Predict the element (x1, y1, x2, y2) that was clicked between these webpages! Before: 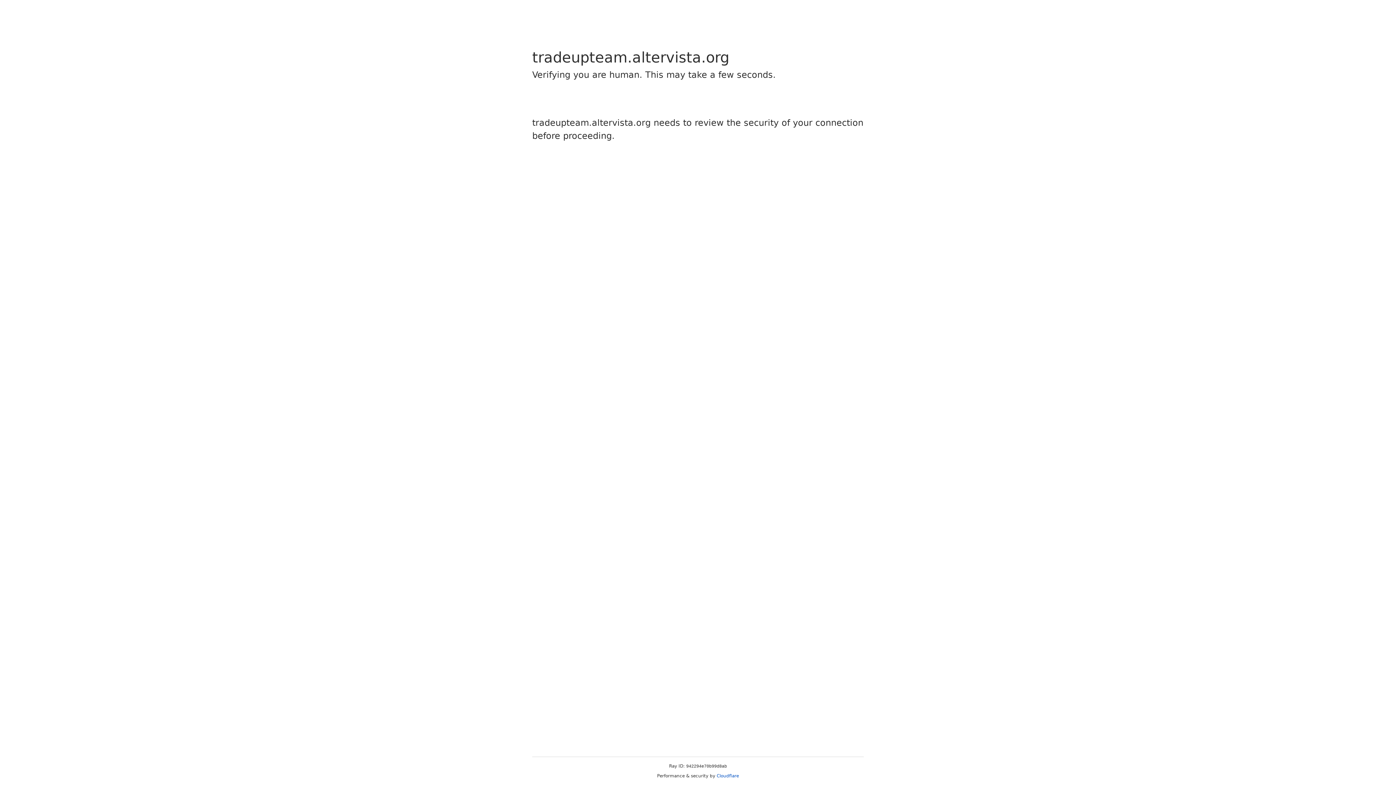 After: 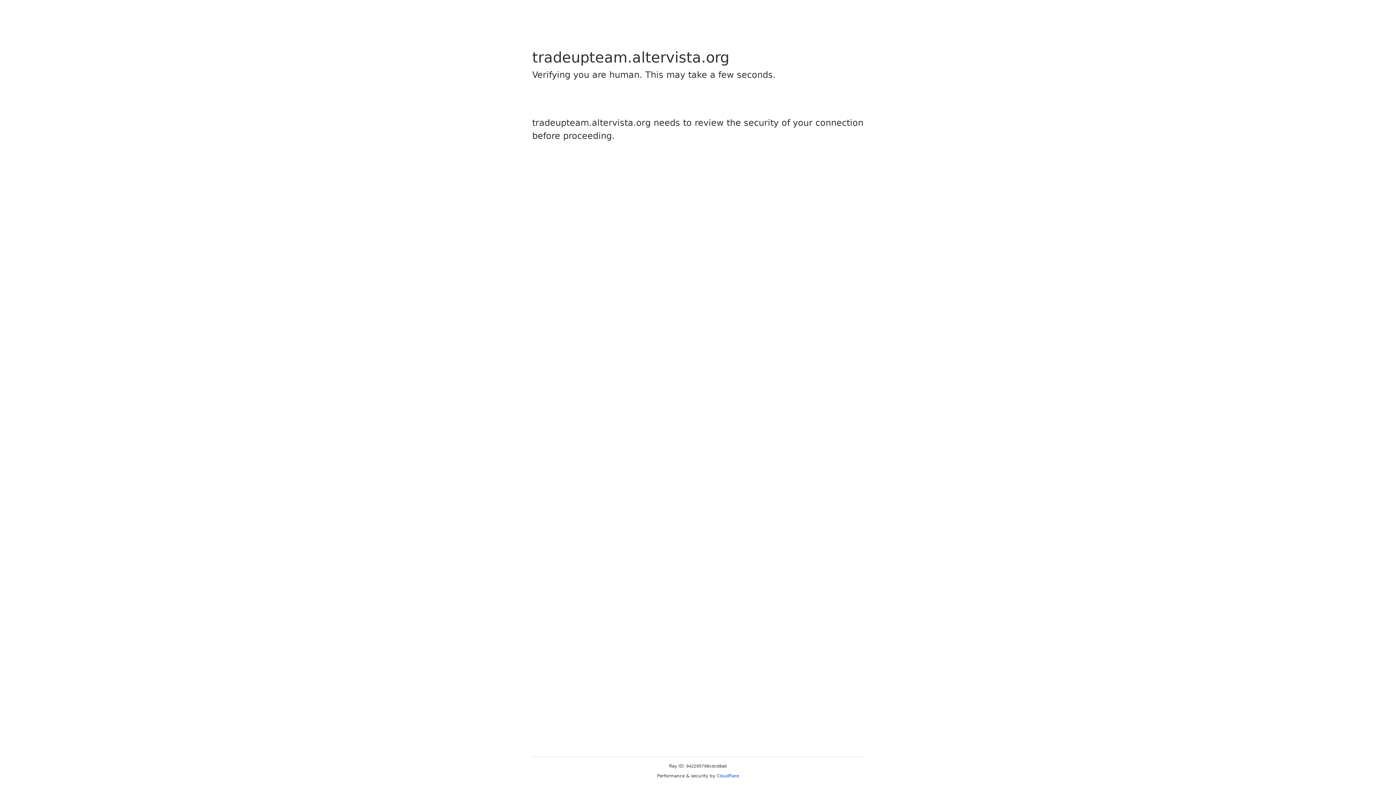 Action: bbox: (716, 773, 739, 778) label: Cloudflare